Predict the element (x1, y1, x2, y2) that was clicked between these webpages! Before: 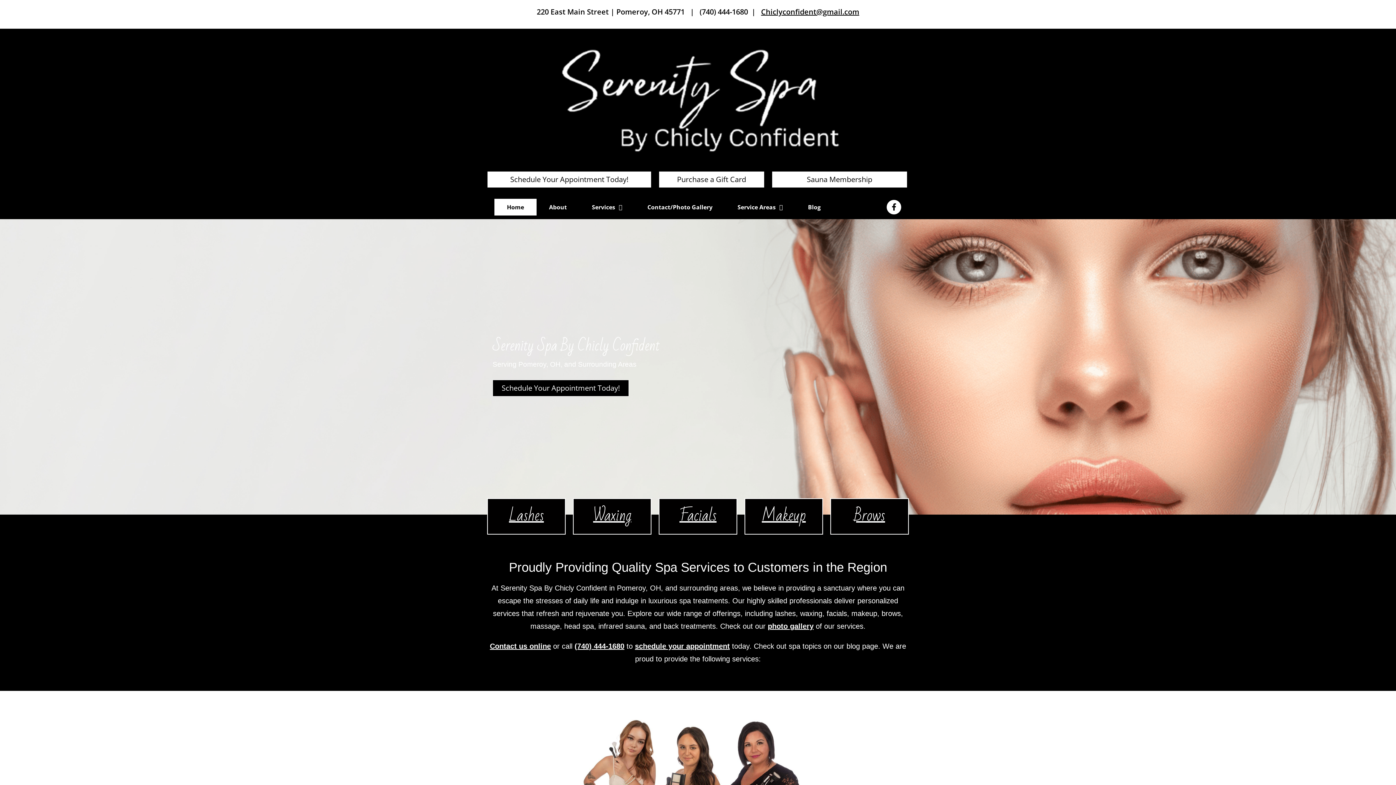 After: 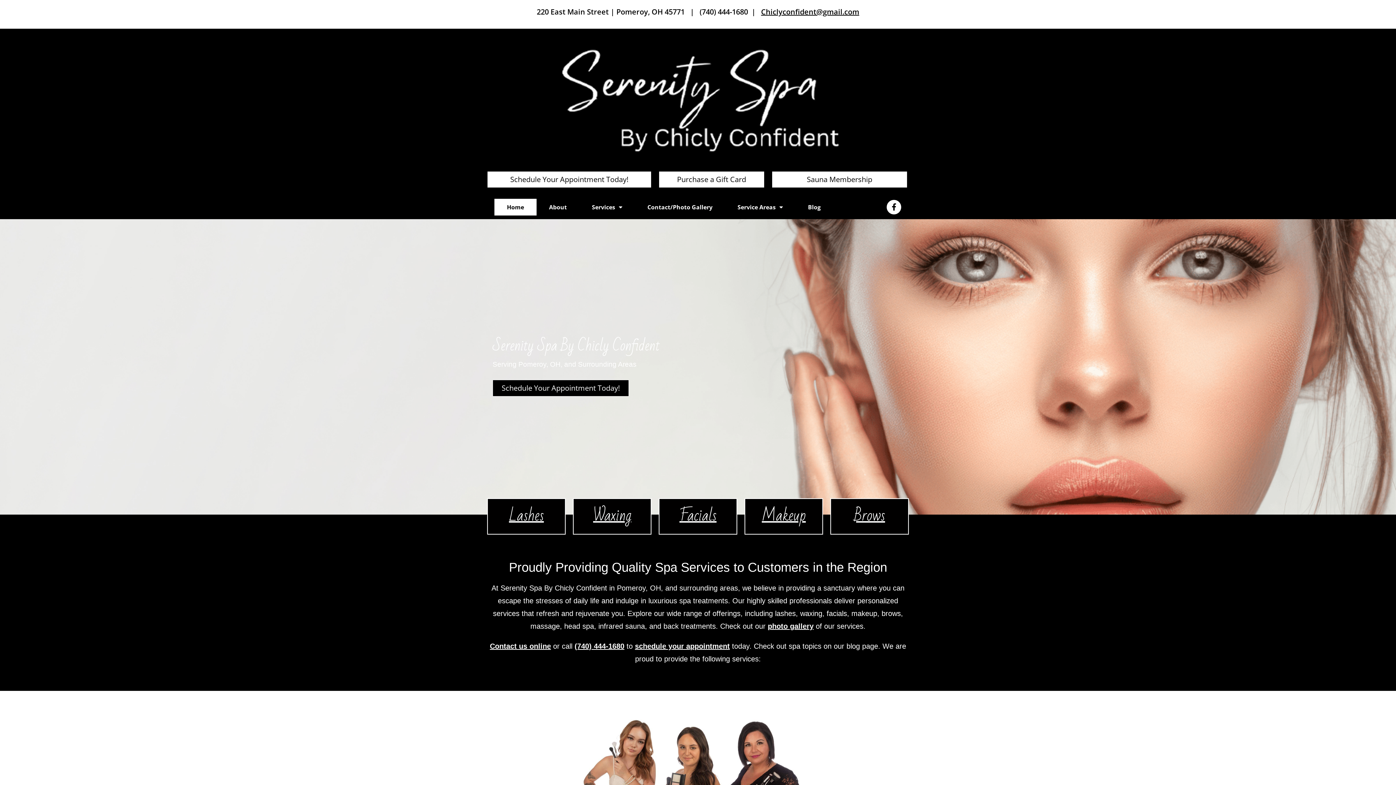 Action: label: Home bbox: (494, 199, 536, 215)